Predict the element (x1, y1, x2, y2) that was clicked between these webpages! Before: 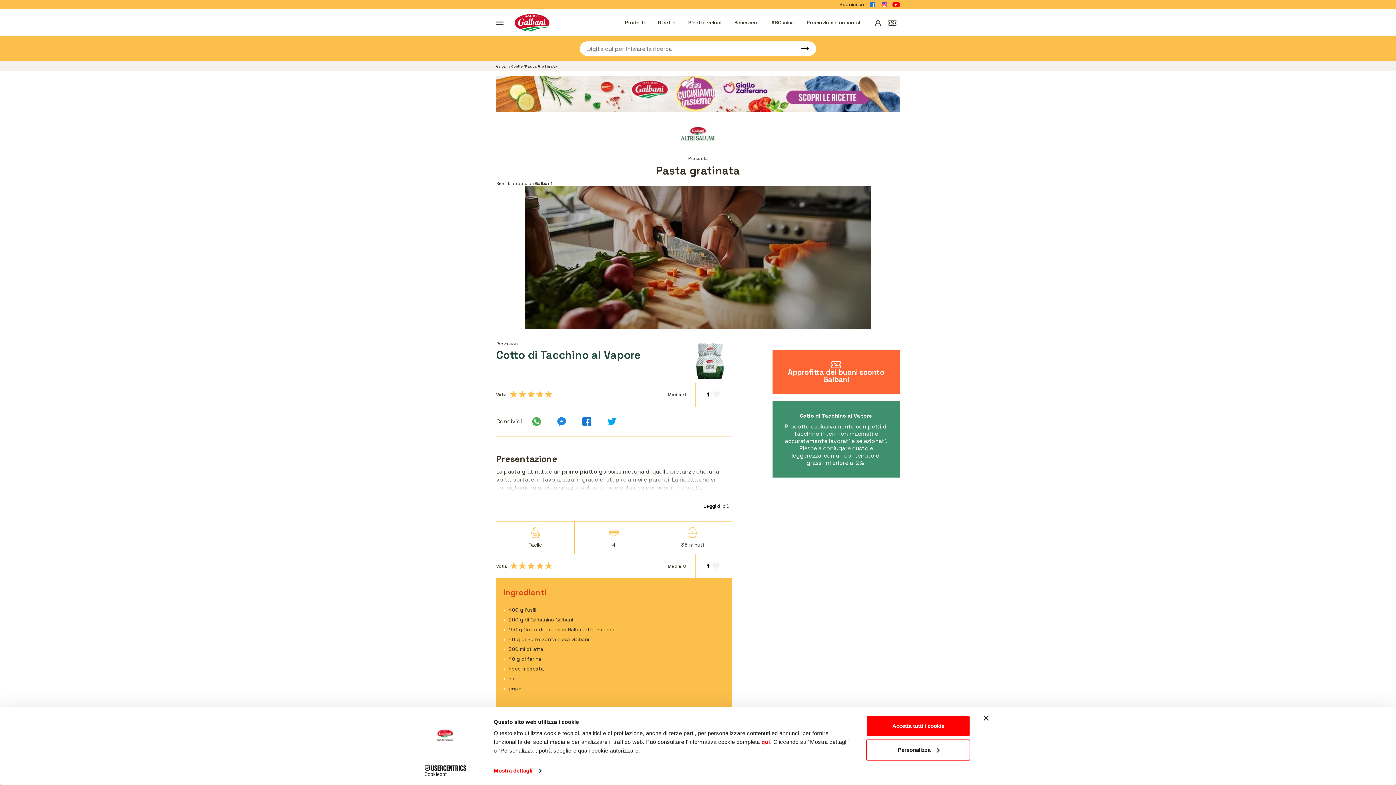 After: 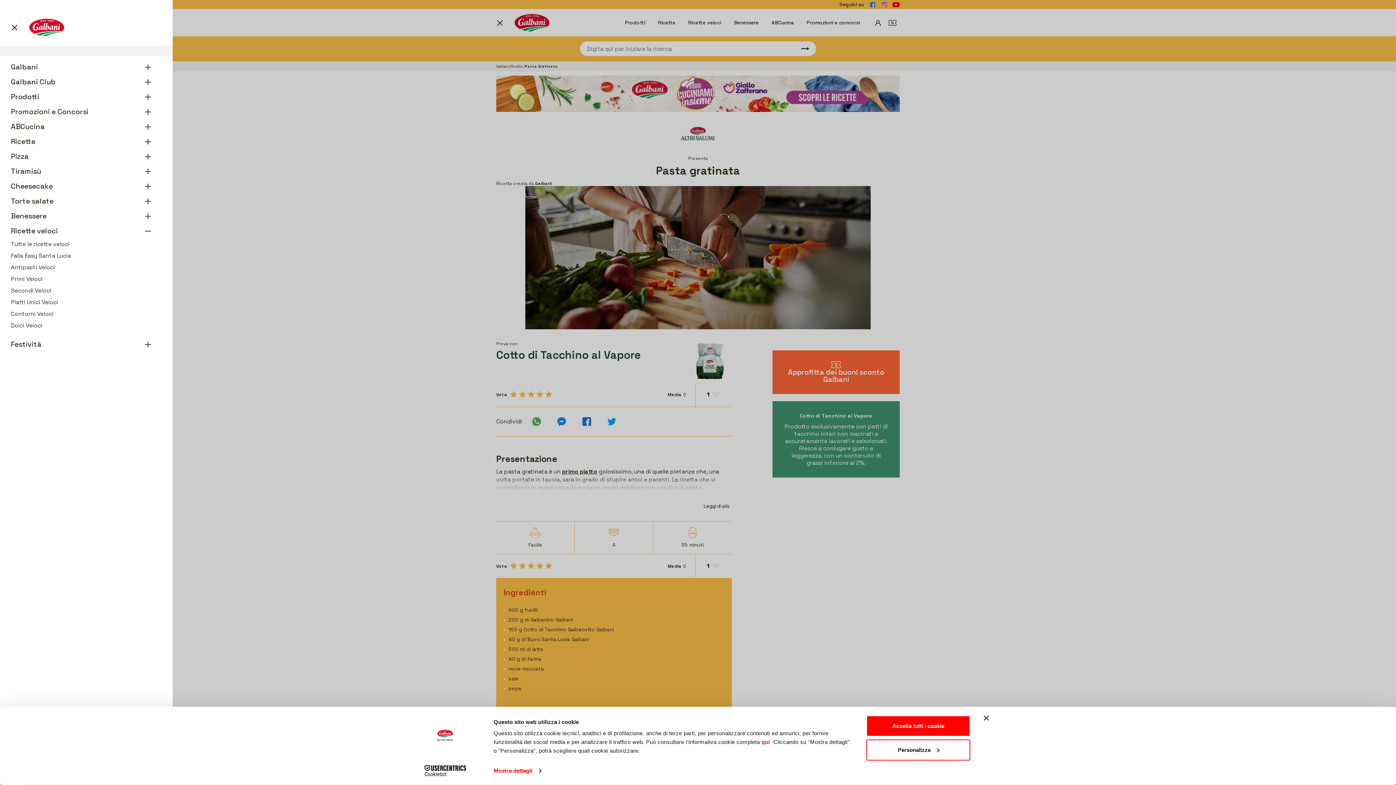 Action: bbox: (688, 19, 721, 25) label: Ricette veloci